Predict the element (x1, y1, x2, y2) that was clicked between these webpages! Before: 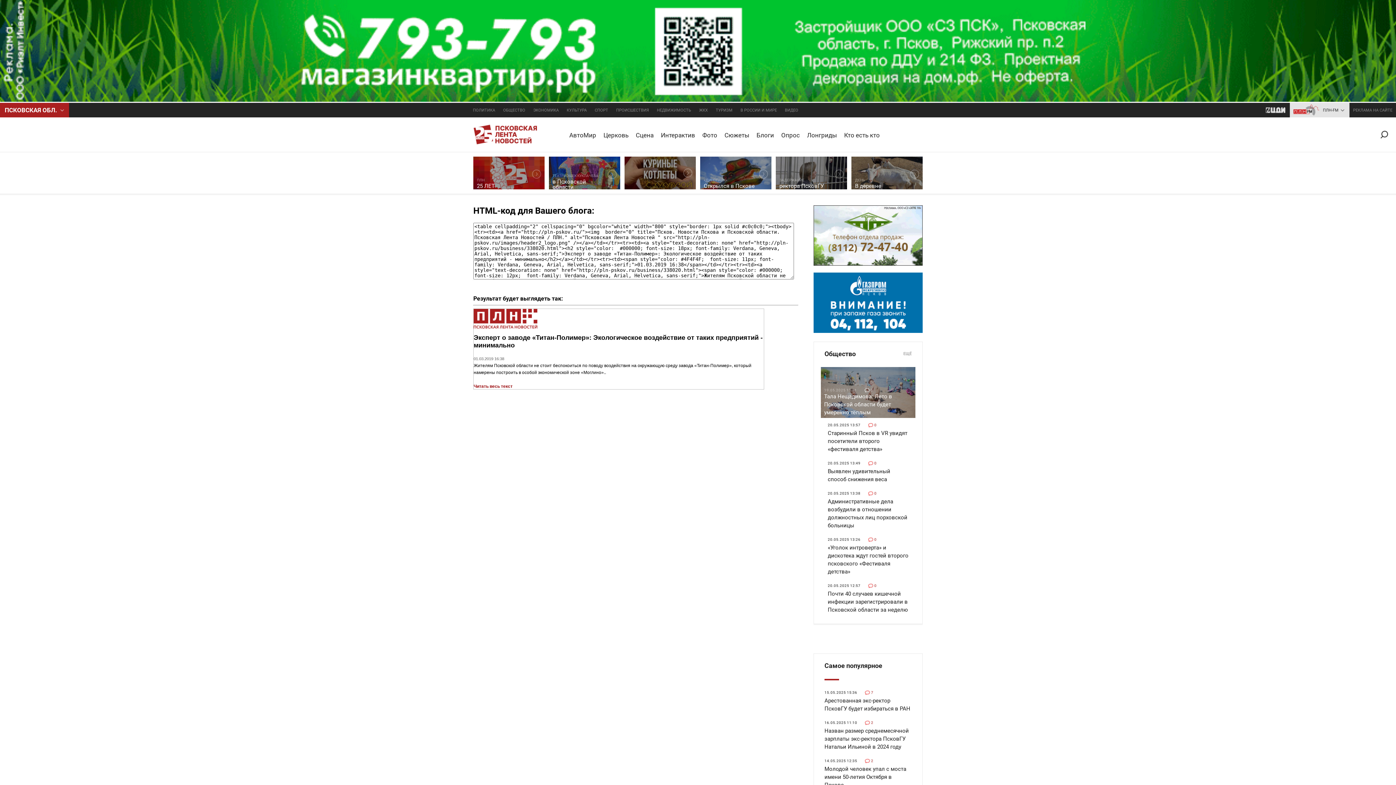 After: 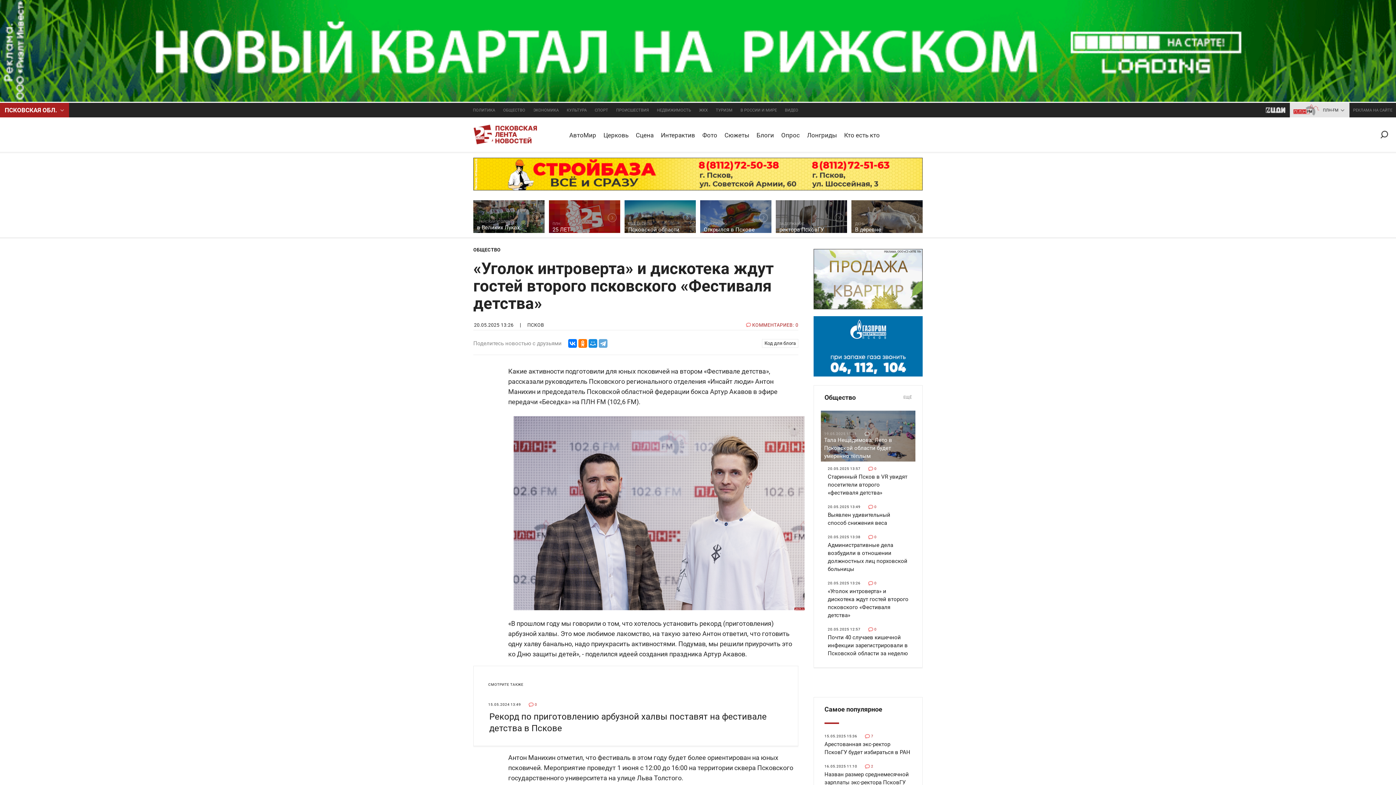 Action: bbox: (824, 536, 912, 577) label: 20.05.2025 13:260
«Уголок интроверта» и дискотека ждут гостей второго псковского «Фестиваля детства»